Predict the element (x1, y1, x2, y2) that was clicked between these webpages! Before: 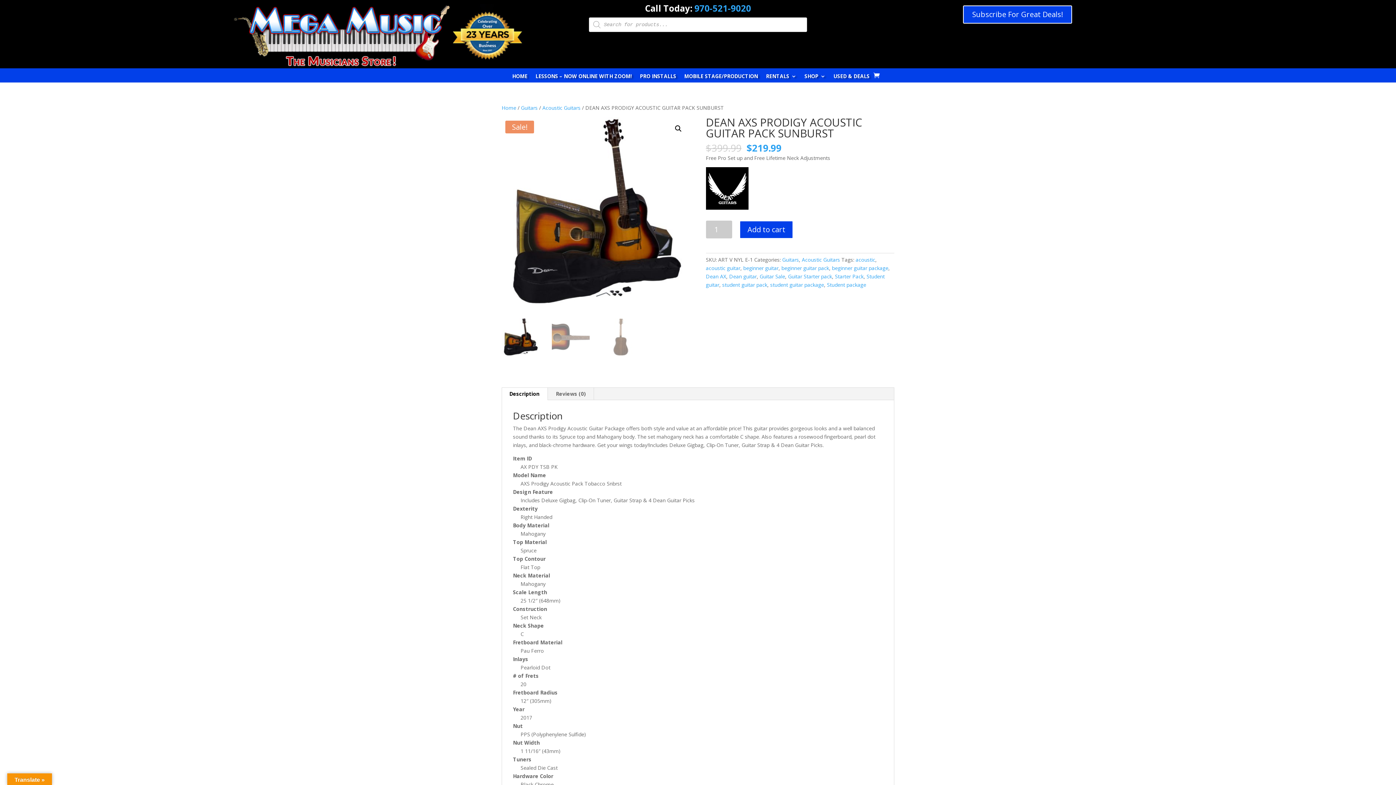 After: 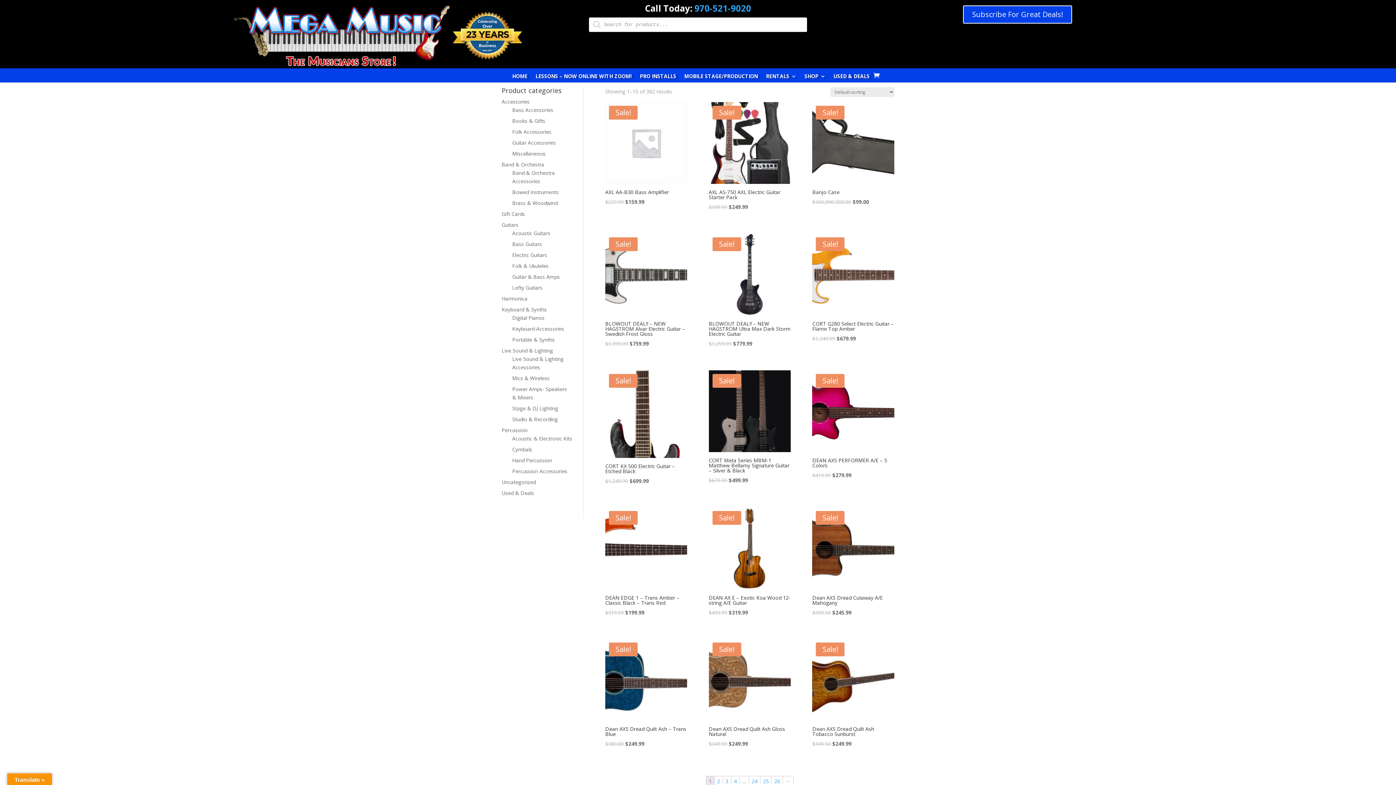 Action: bbox: (782, 256, 799, 263) label: Guitars